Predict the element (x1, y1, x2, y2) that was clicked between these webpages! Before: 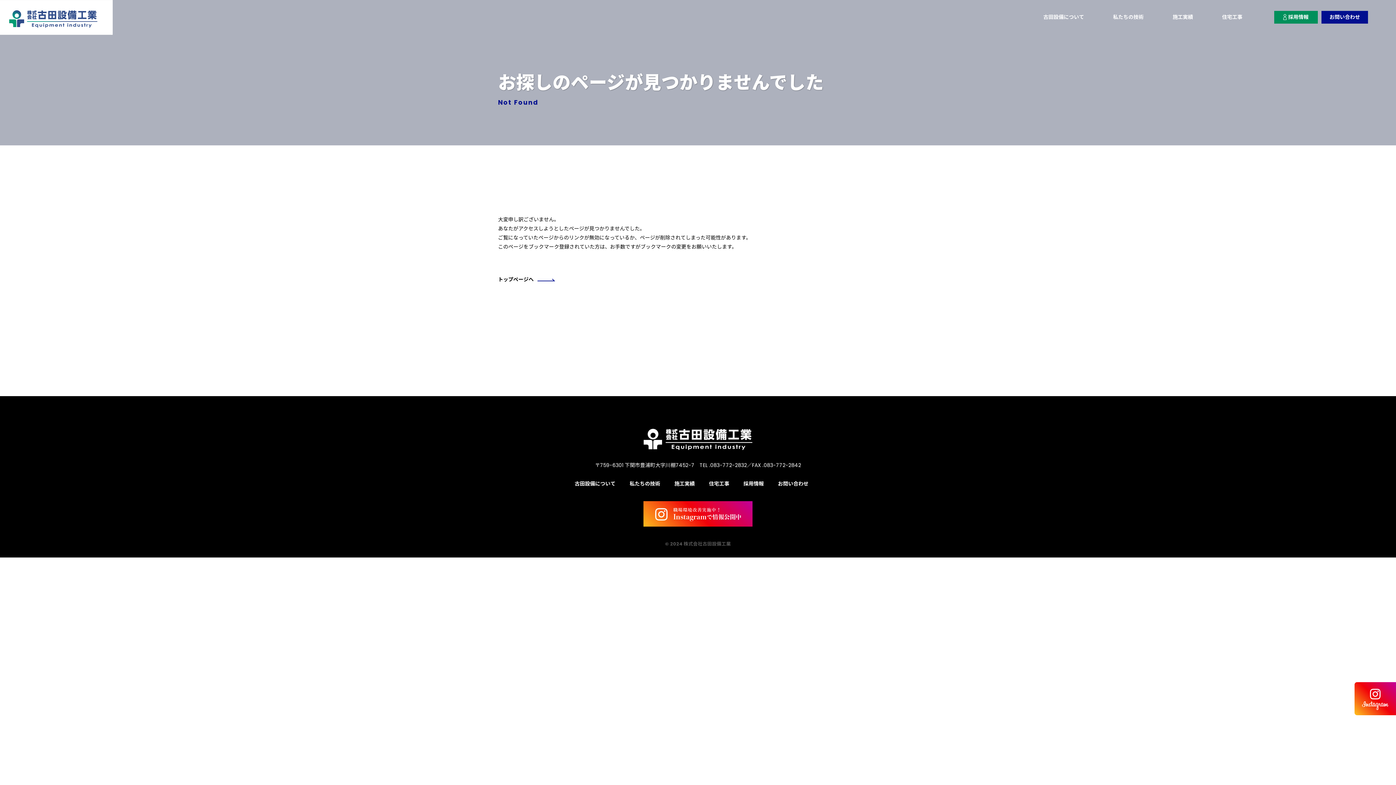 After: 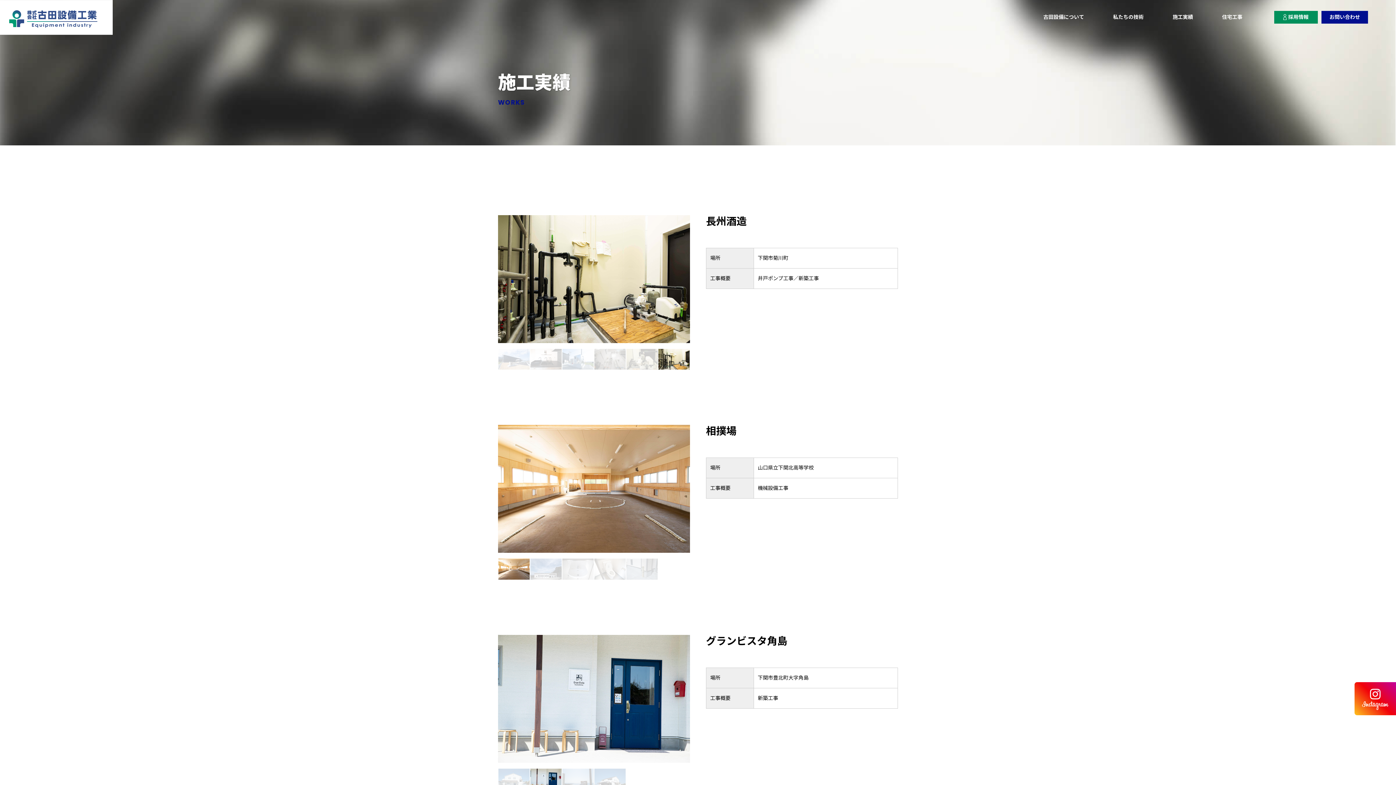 Action: label: 施工実績 bbox: (674, 480, 694, 487)